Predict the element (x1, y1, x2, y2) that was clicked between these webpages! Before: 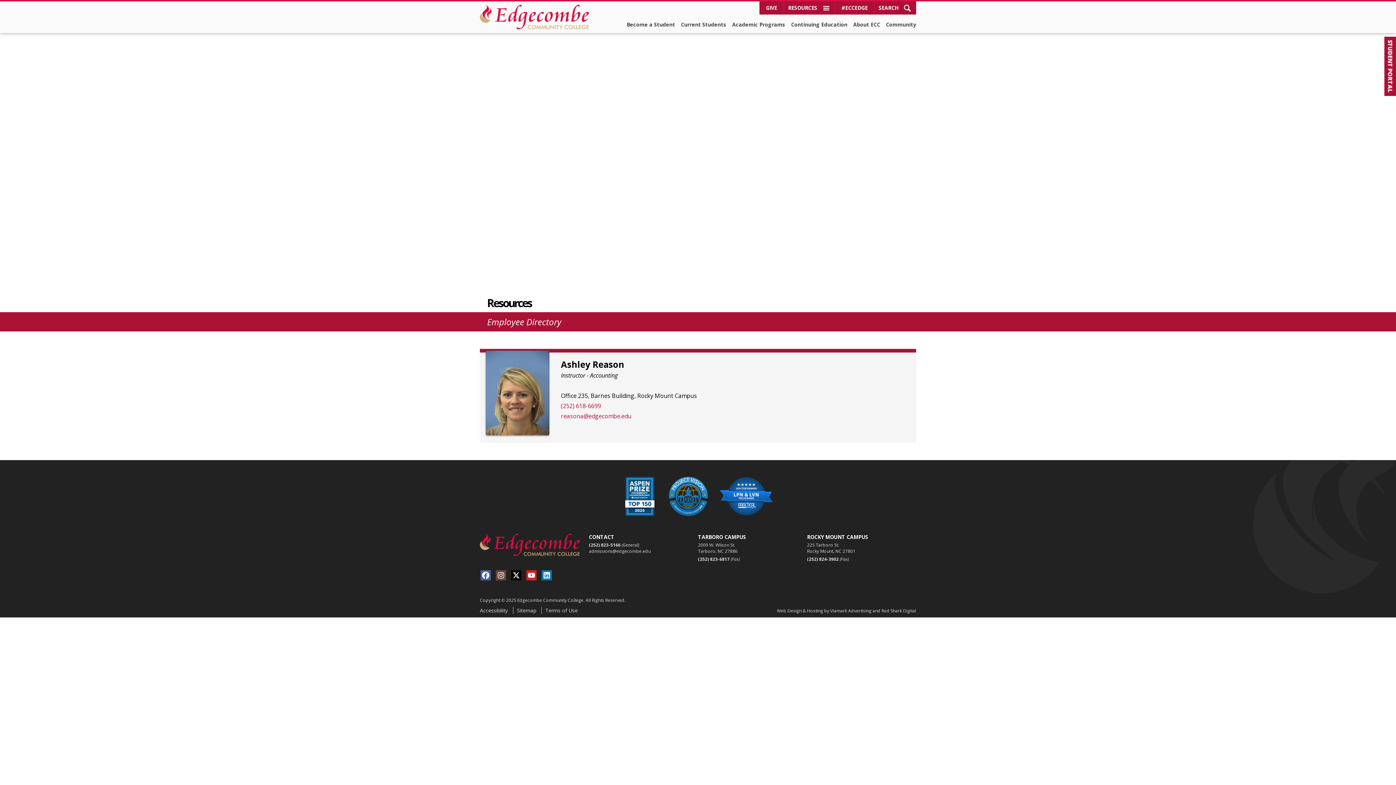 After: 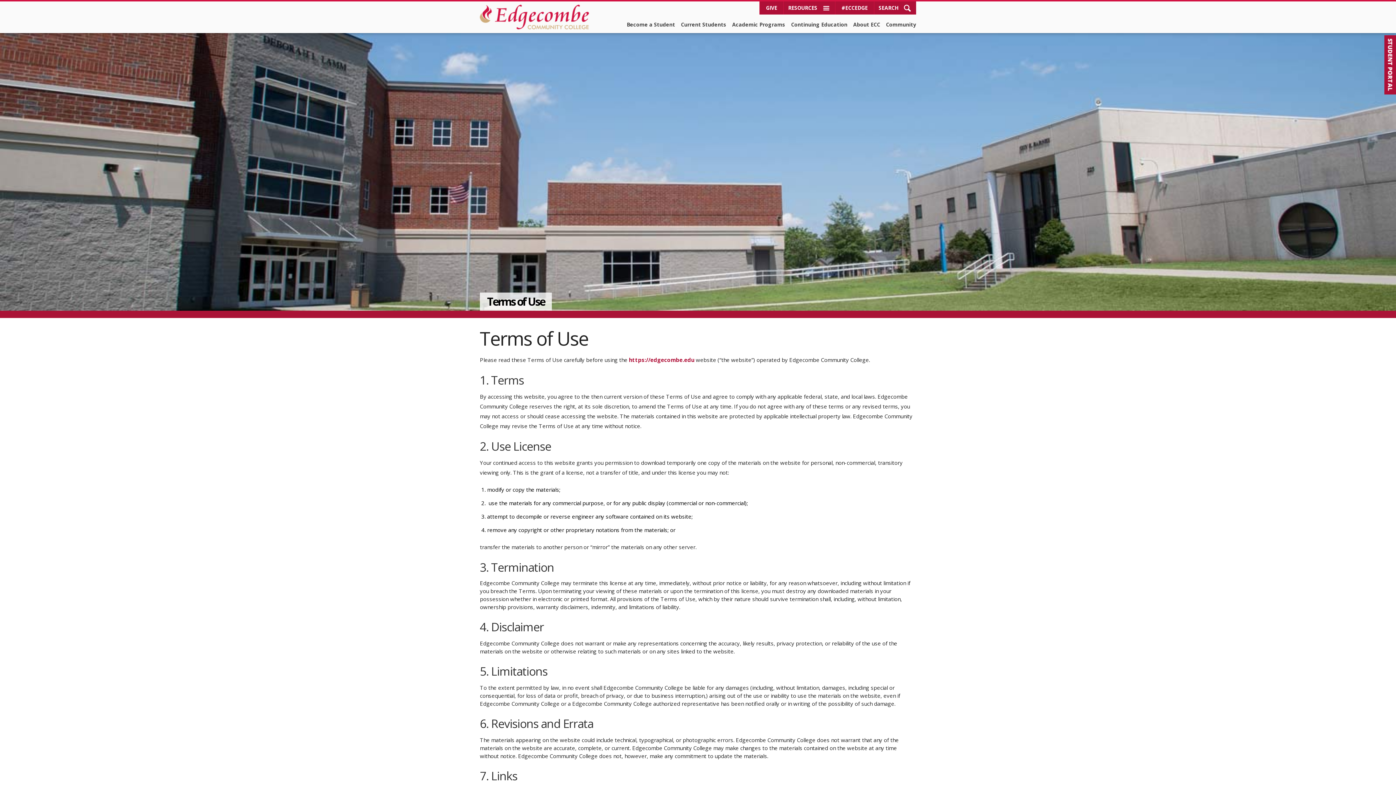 Action: bbox: (541, 607, 581, 614) label: Terms of Use